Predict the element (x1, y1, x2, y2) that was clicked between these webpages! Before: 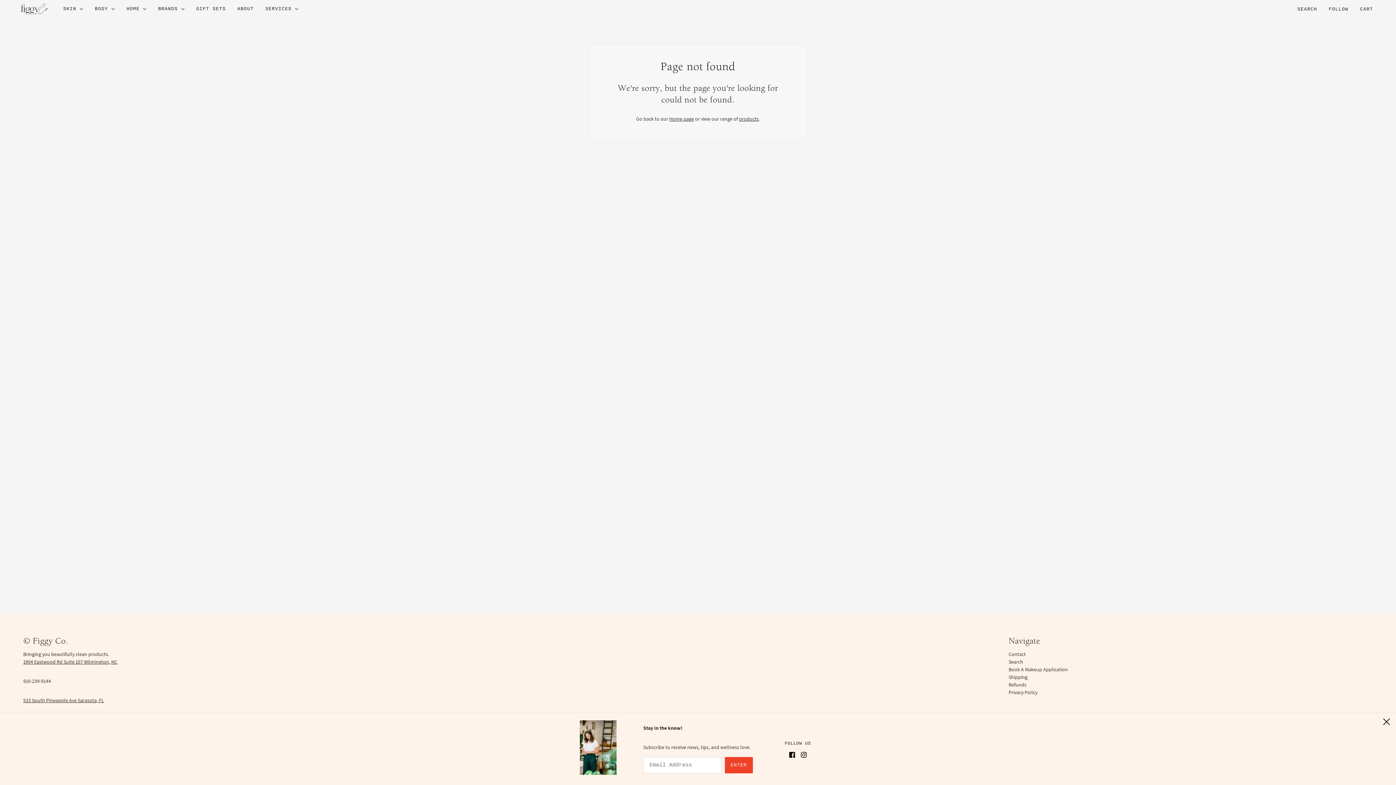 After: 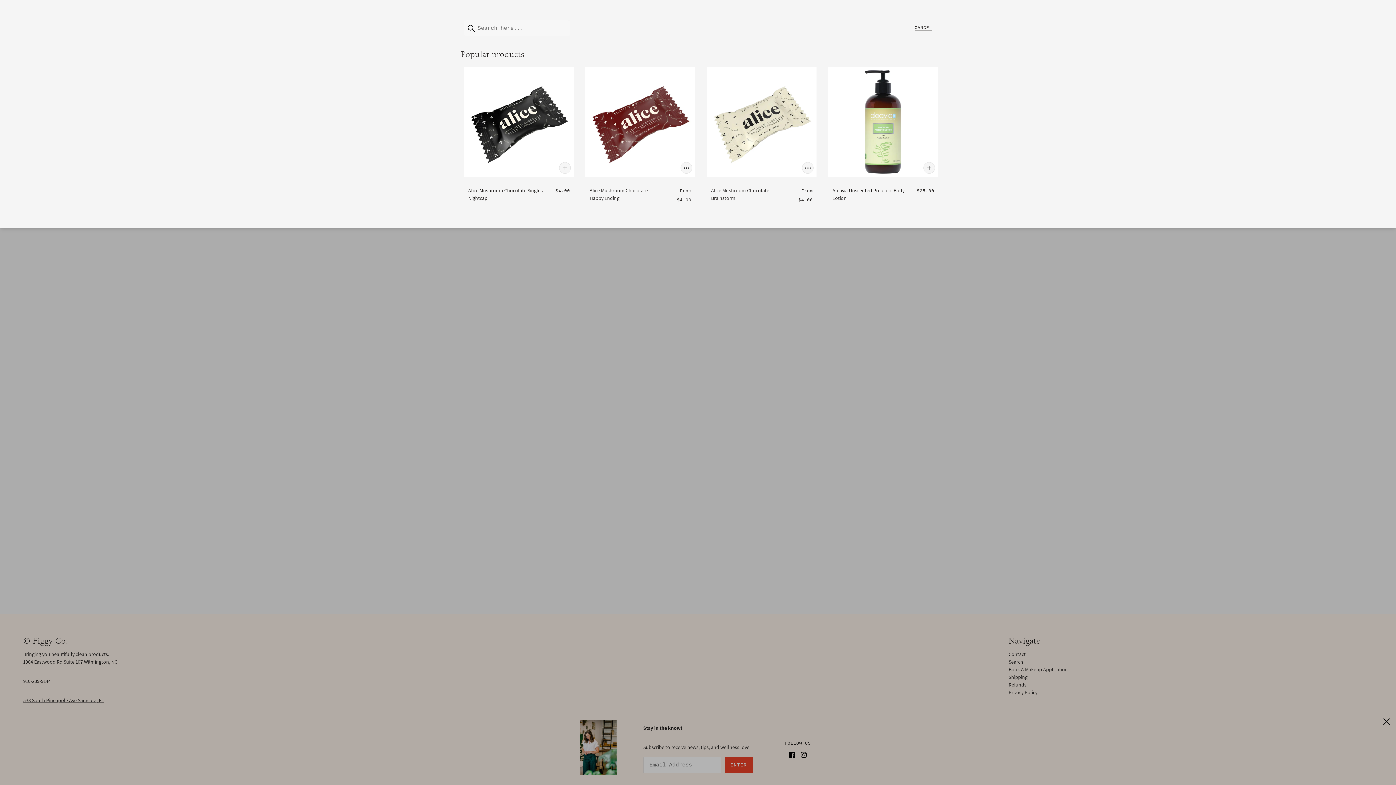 Action: label: SEARCH bbox: (1292, 0, 1323, 18)